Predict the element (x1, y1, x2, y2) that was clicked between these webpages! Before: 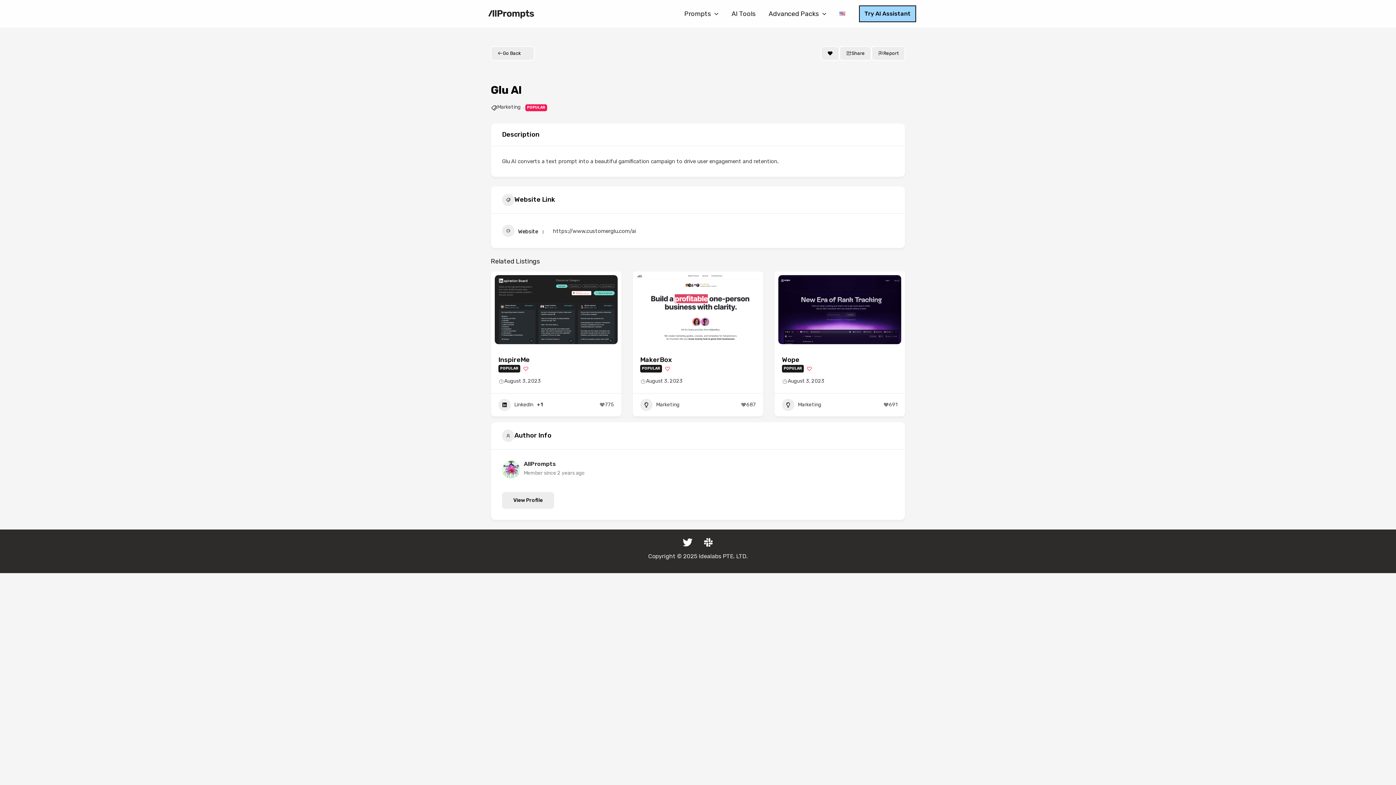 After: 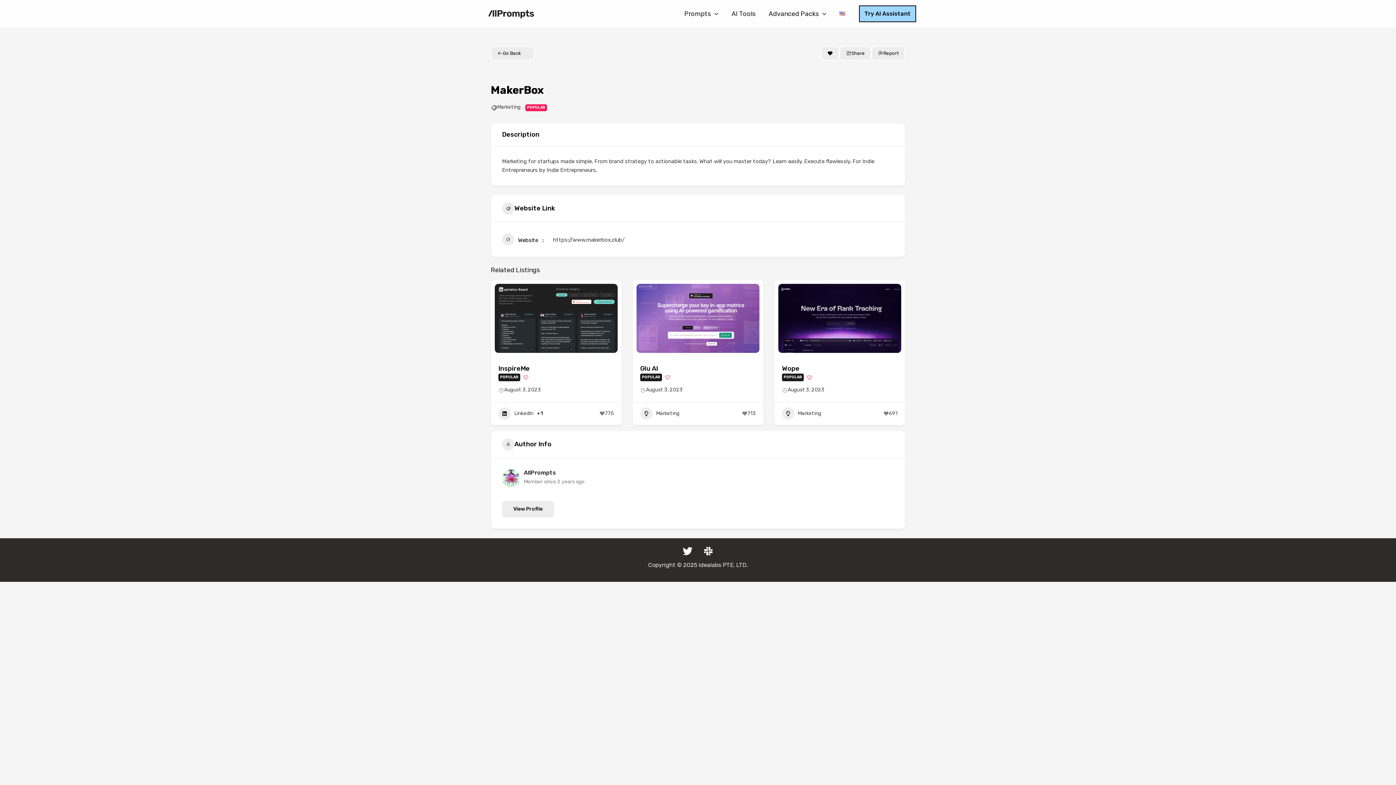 Action: bbox: (636, 275, 759, 344)